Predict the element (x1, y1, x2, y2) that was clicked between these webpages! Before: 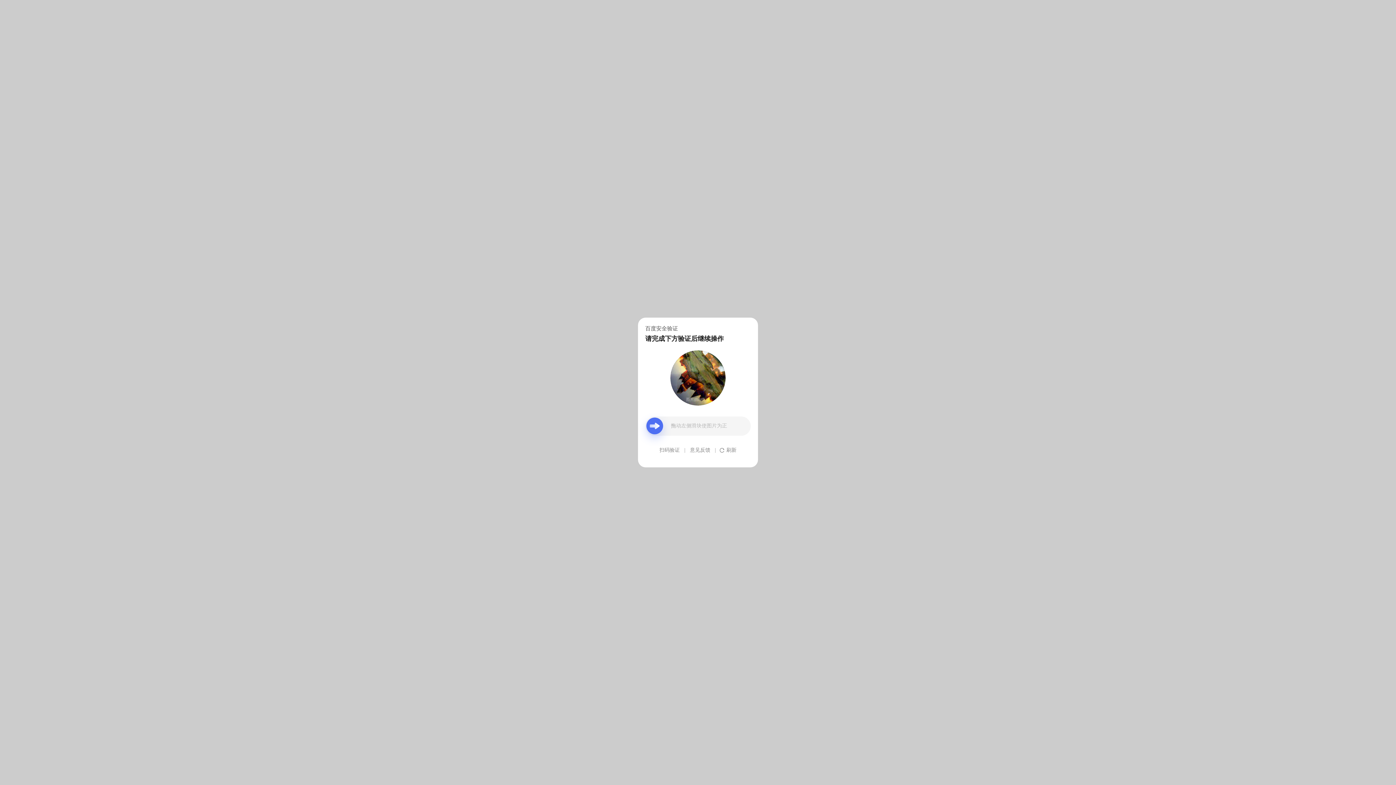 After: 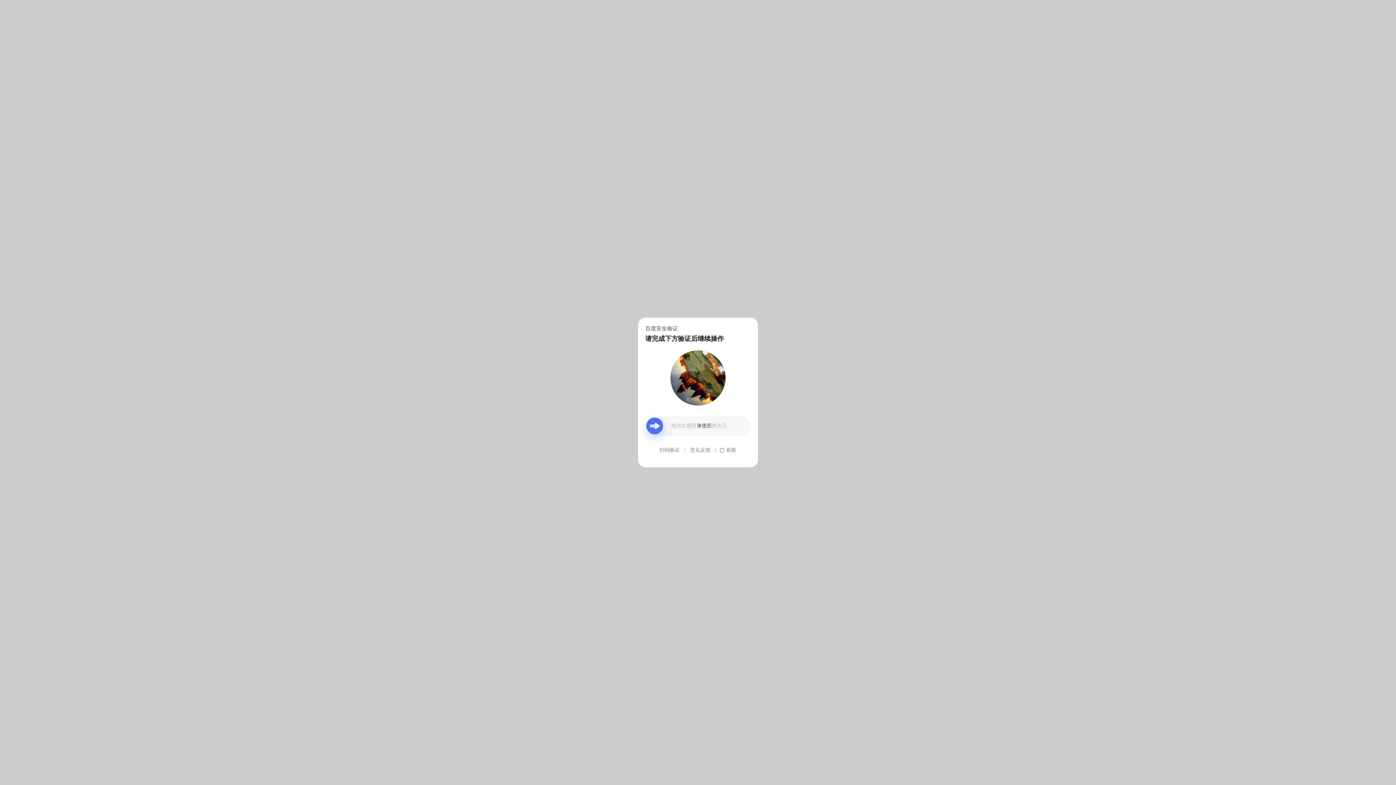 Action: label: 意见反馈 bbox: (690, 439, 710, 461)